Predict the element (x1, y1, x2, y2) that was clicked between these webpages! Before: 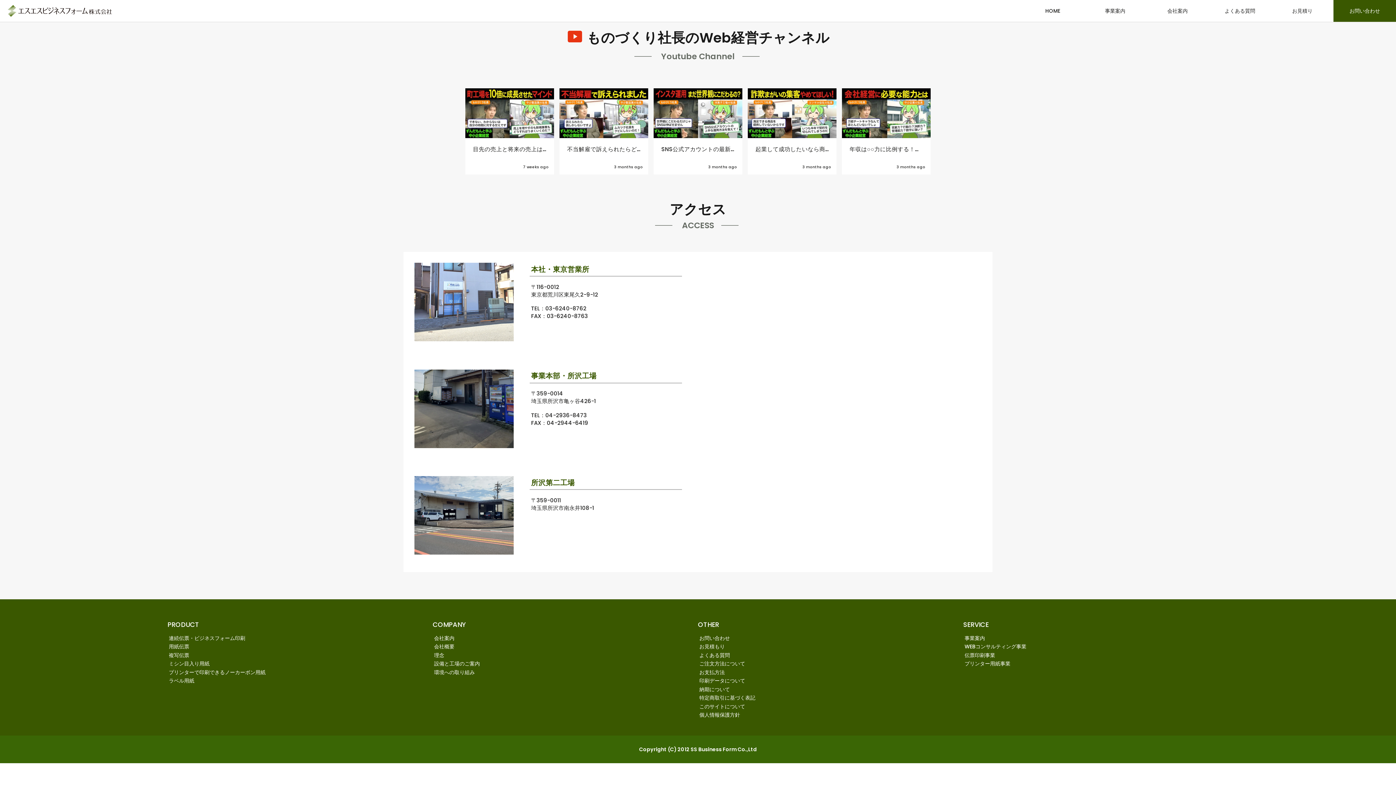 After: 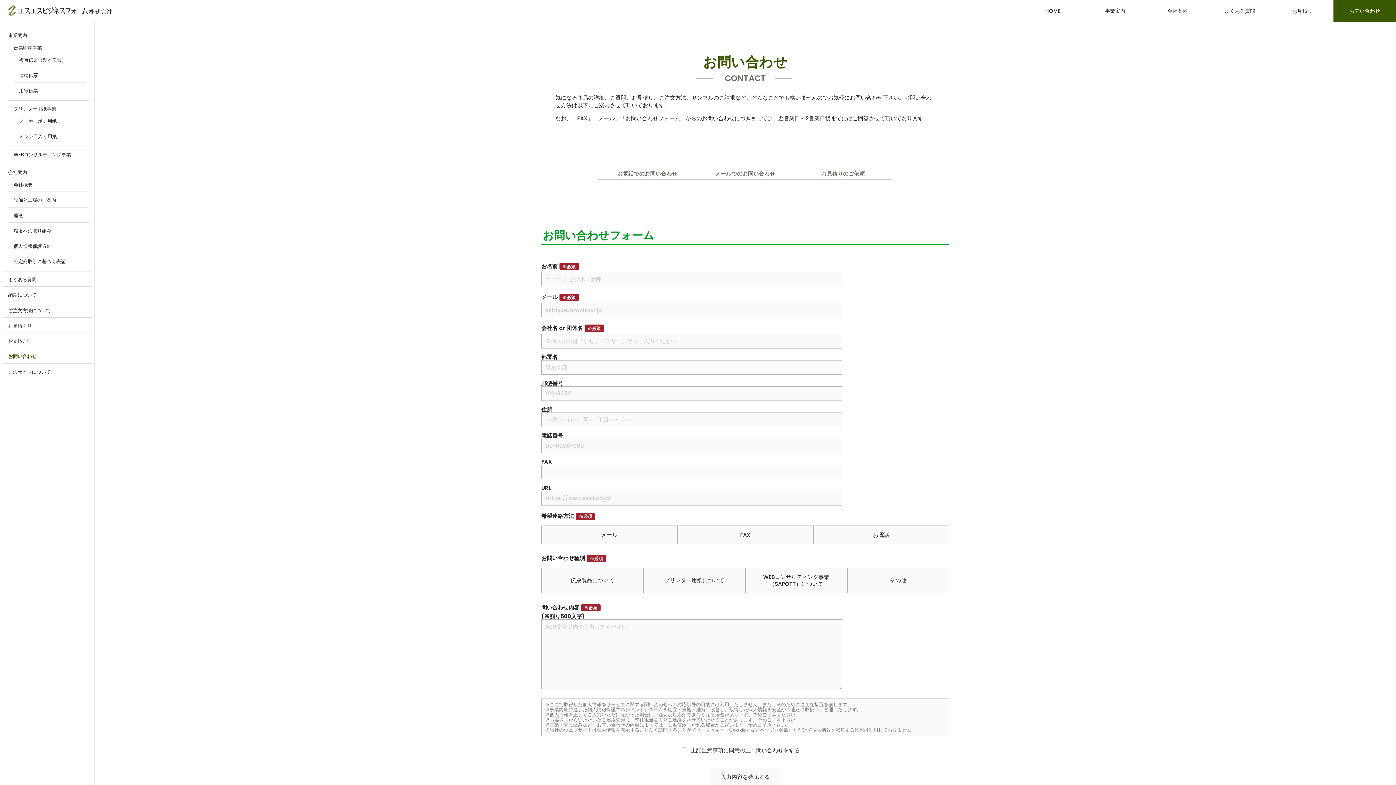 Action: bbox: (1333, 0, 1396, 21) label: お問い合わせ